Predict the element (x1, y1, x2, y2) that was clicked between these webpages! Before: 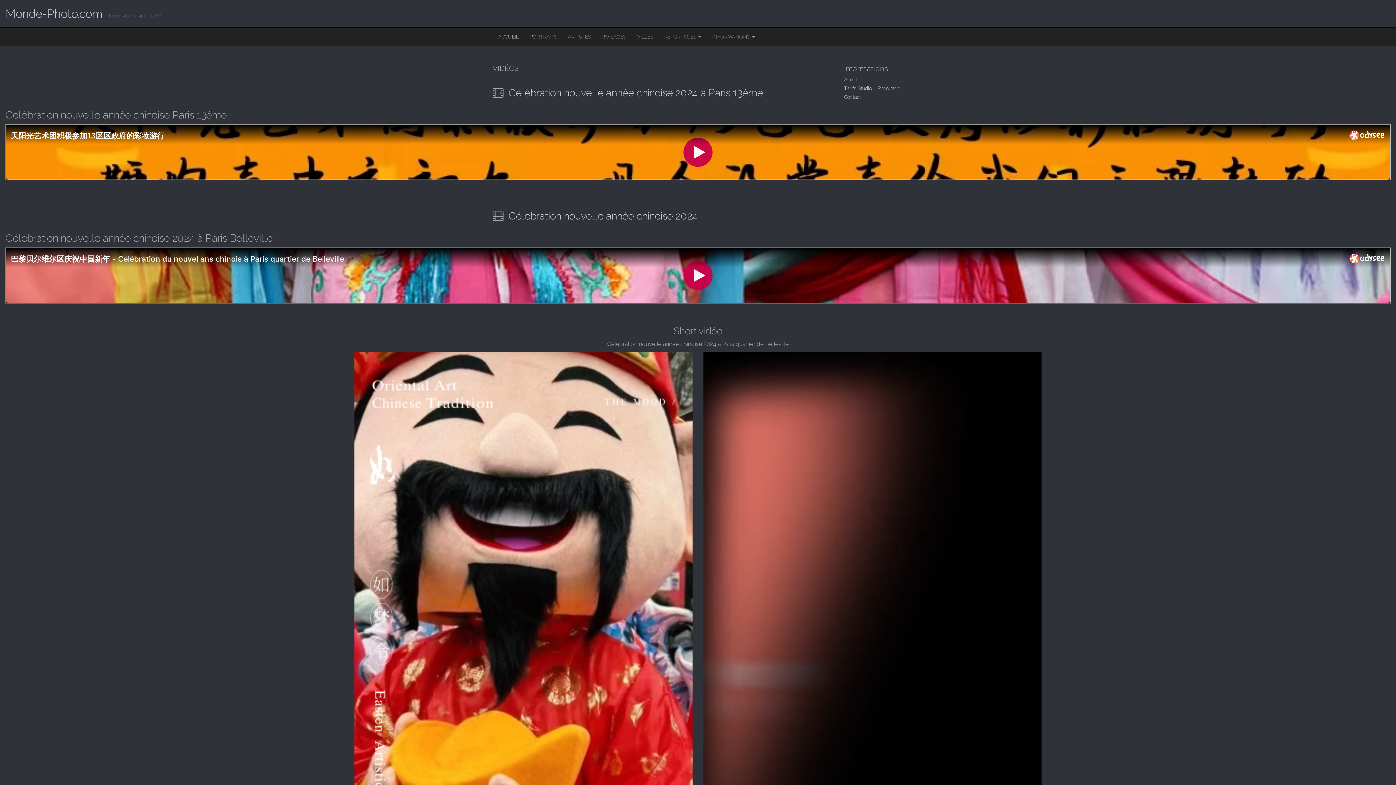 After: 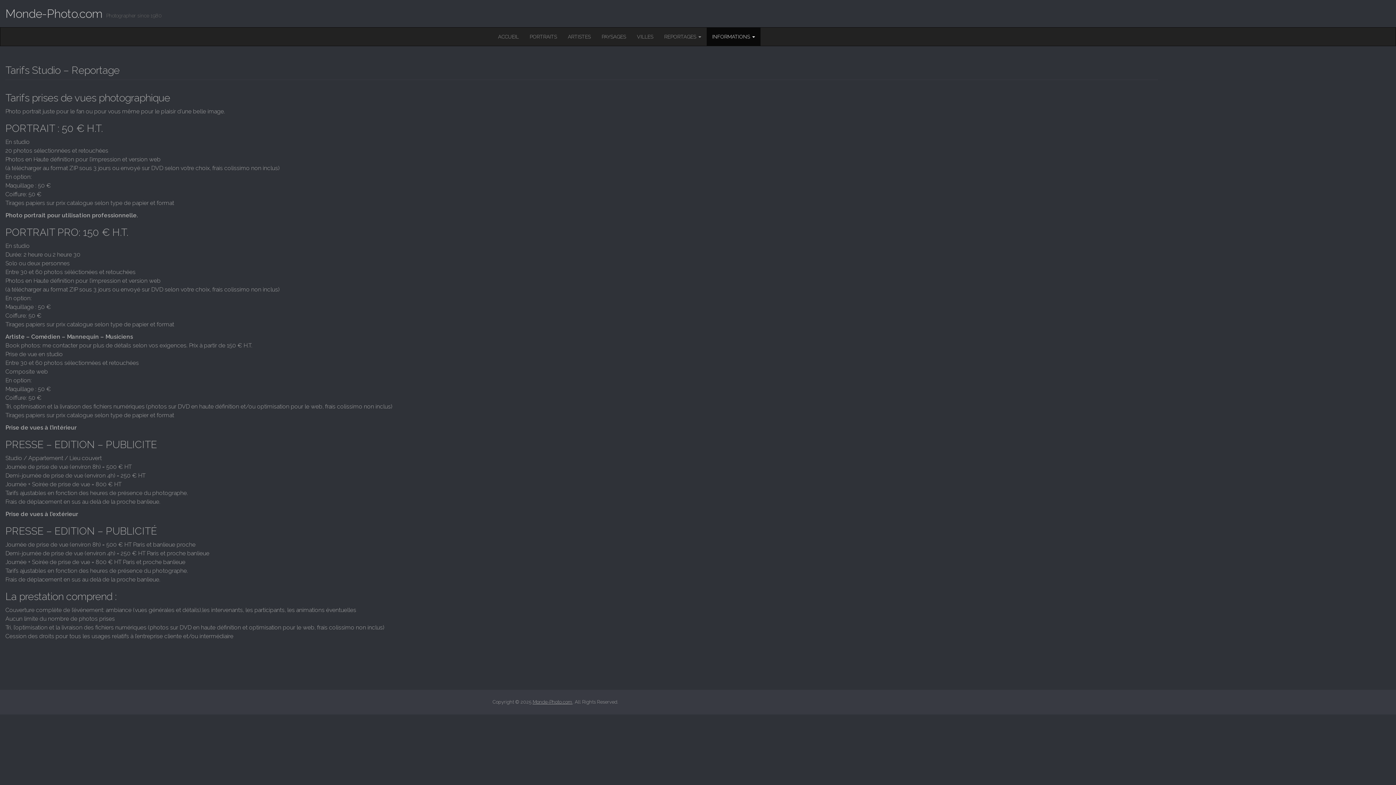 Action: bbox: (844, 85, 900, 91) label: Tarifs Studio – Reportage